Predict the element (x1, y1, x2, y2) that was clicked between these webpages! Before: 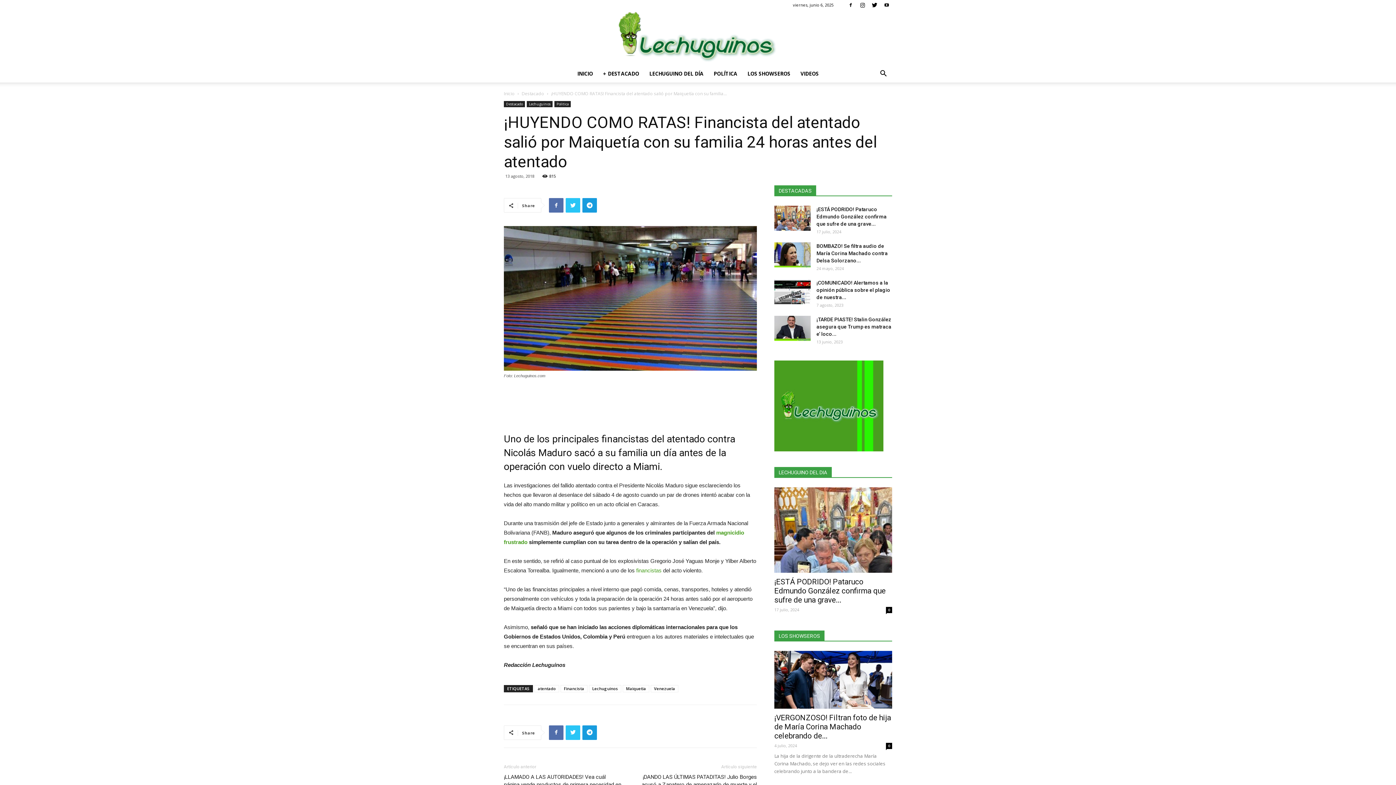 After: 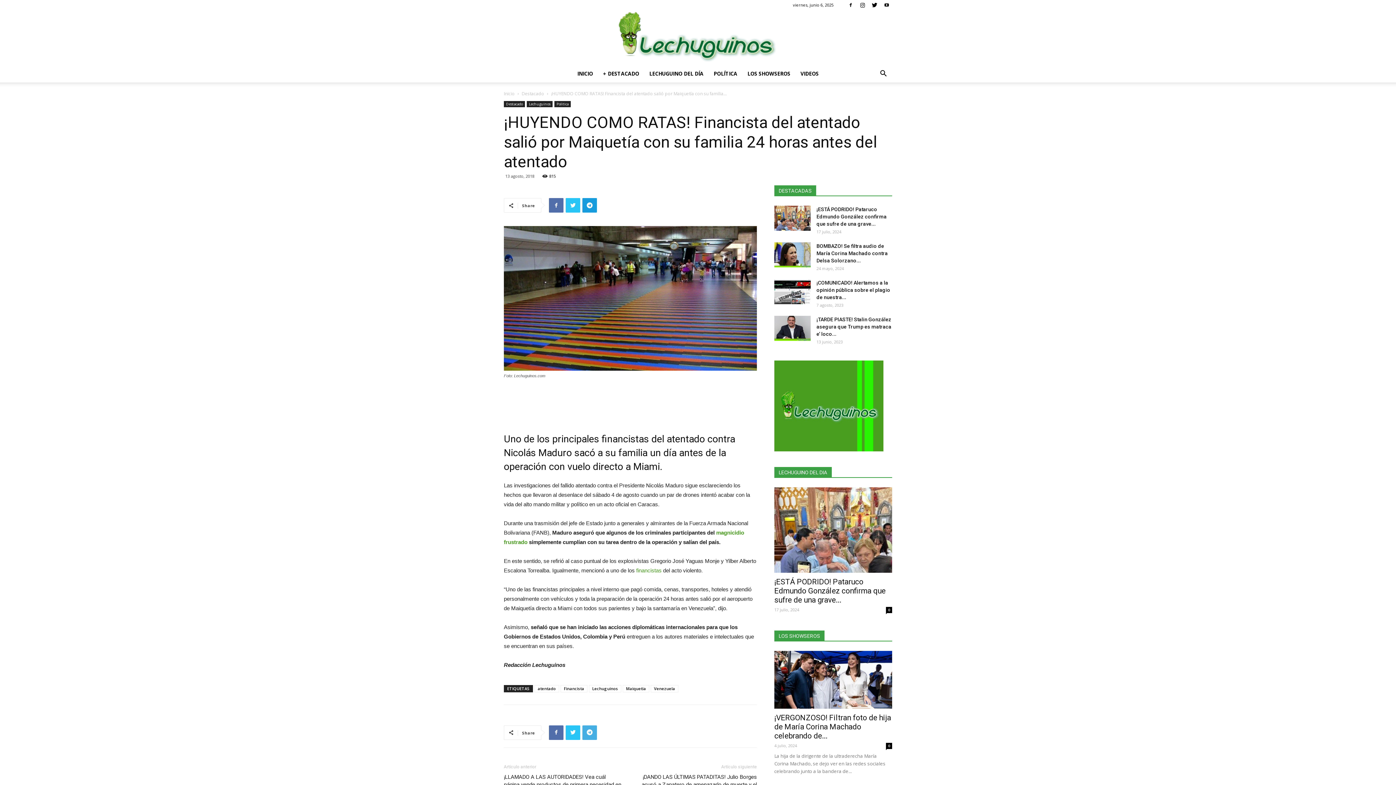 Action: bbox: (582, 725, 597, 740)